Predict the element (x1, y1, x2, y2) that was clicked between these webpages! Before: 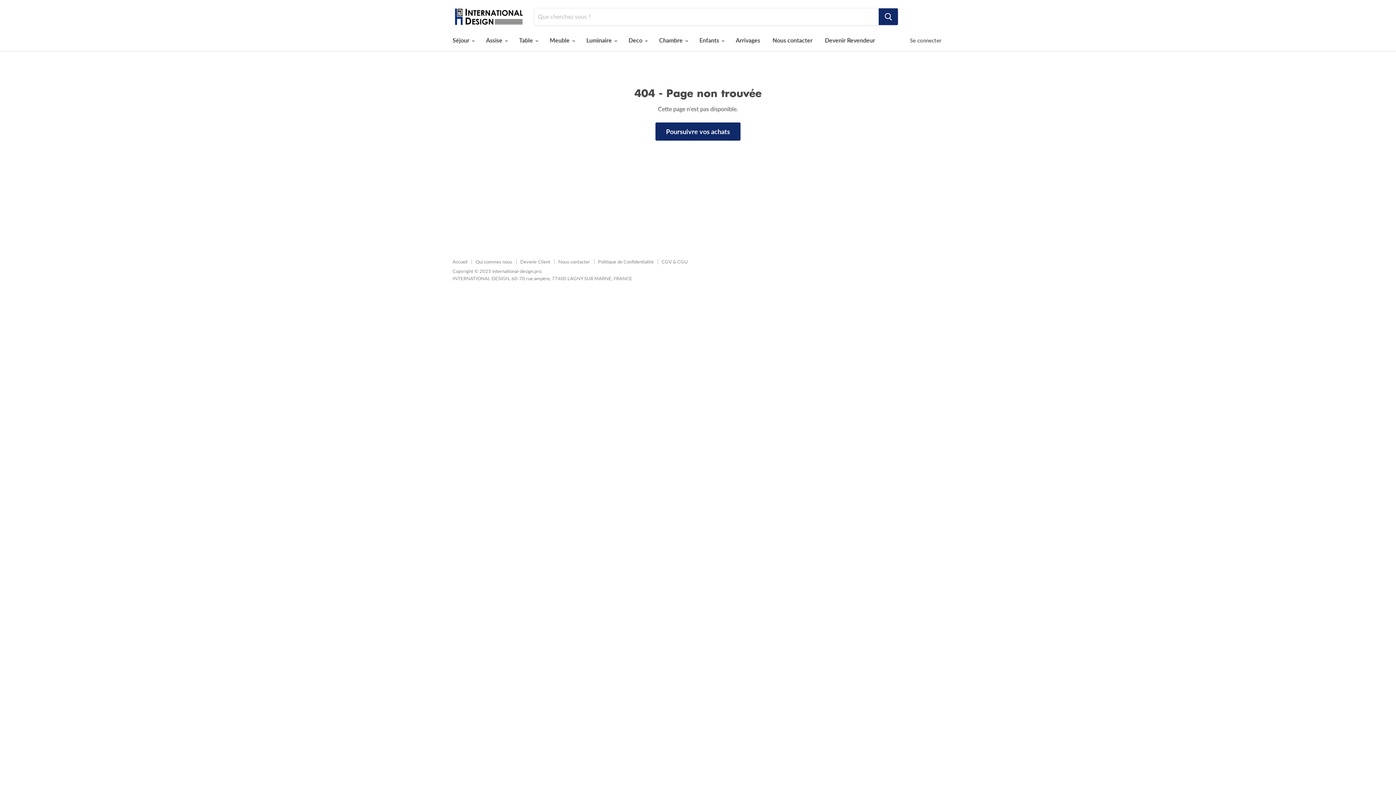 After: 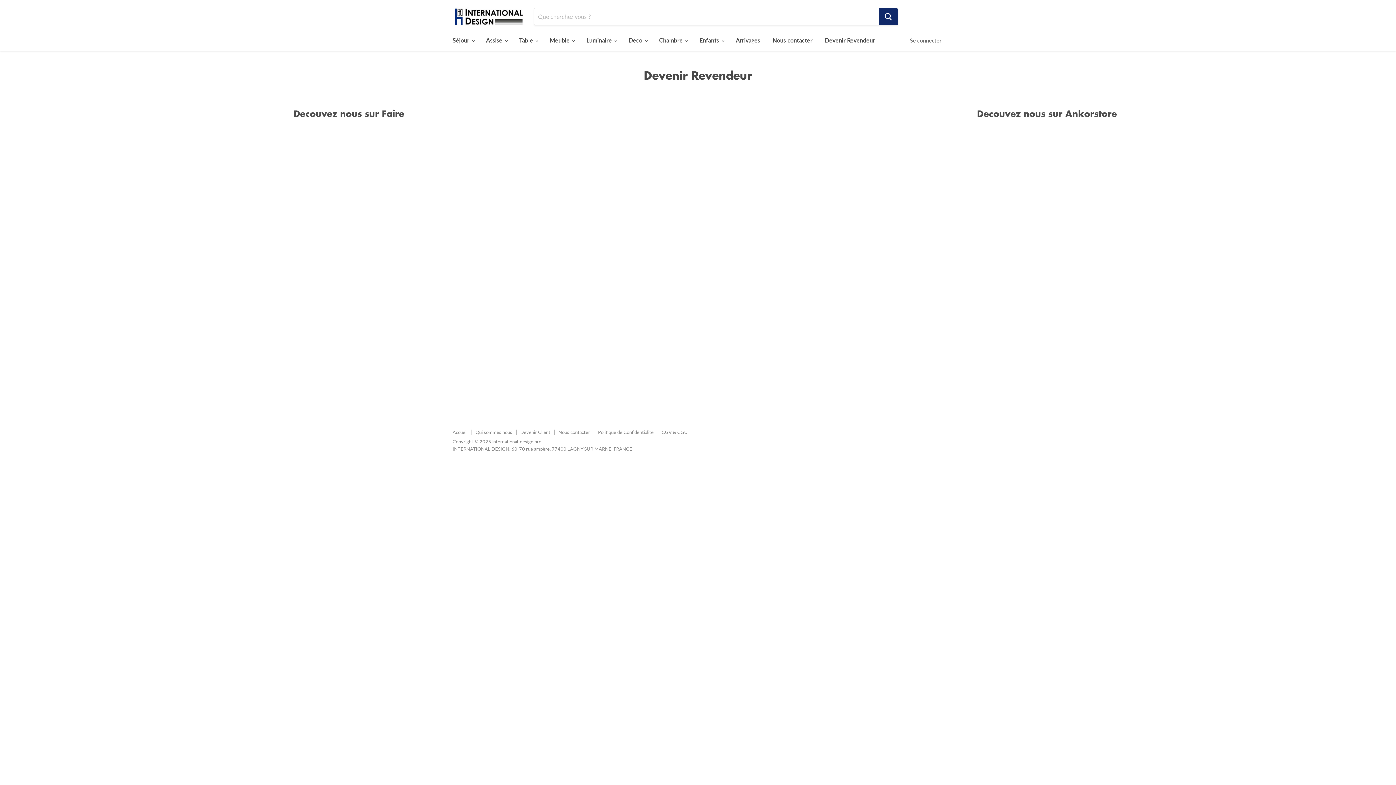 Action: label: Devenir Revendeur bbox: (819, 32, 880, 48)